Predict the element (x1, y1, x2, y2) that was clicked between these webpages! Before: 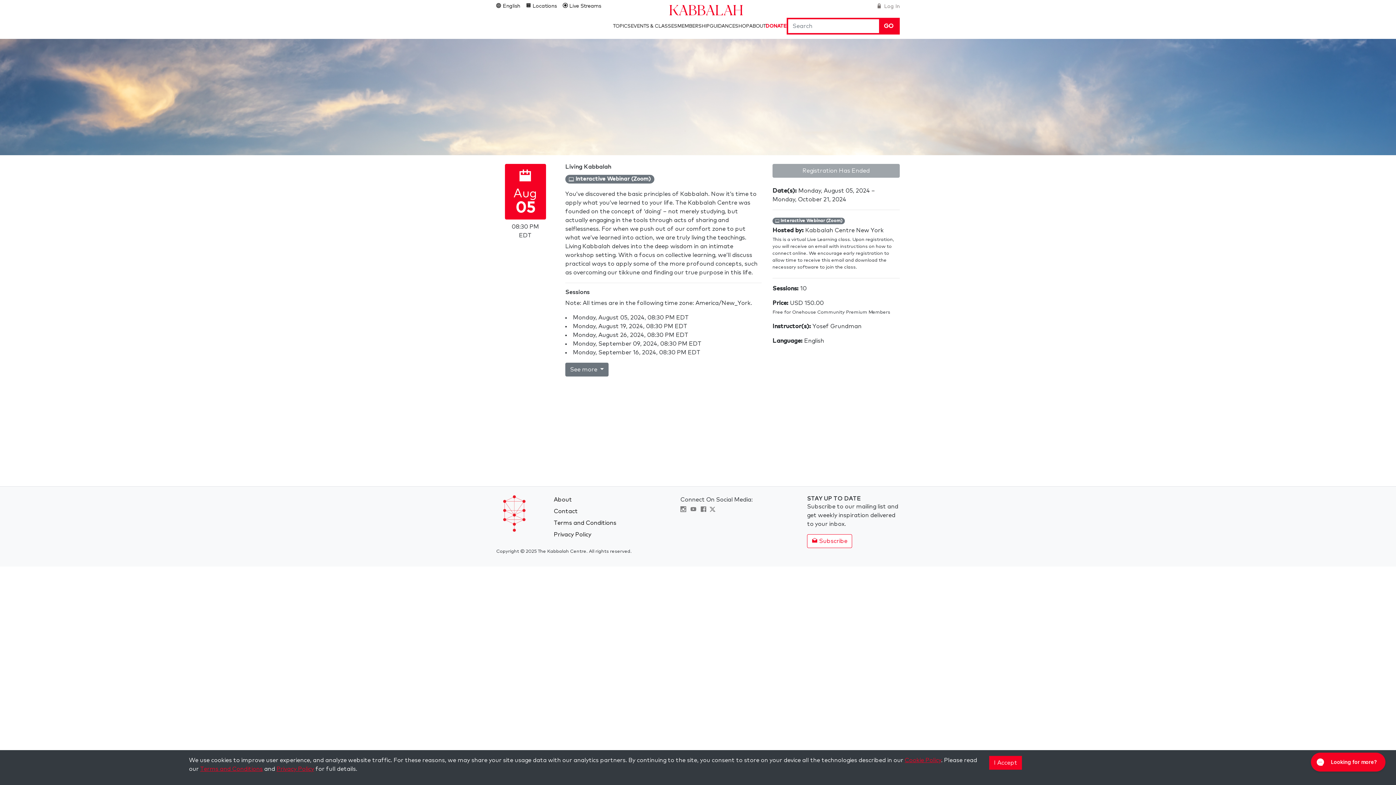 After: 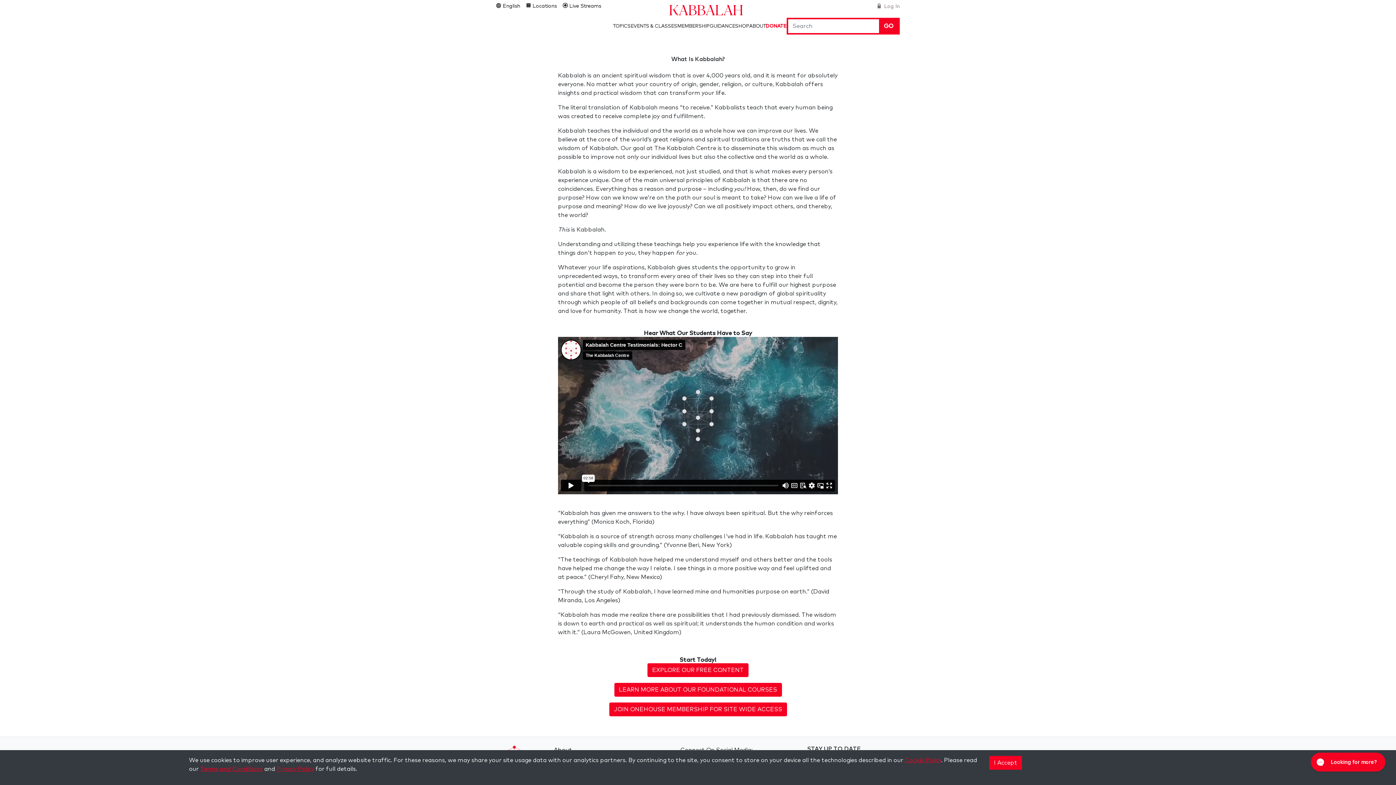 Action: label: About bbox: (553, 497, 572, 502)